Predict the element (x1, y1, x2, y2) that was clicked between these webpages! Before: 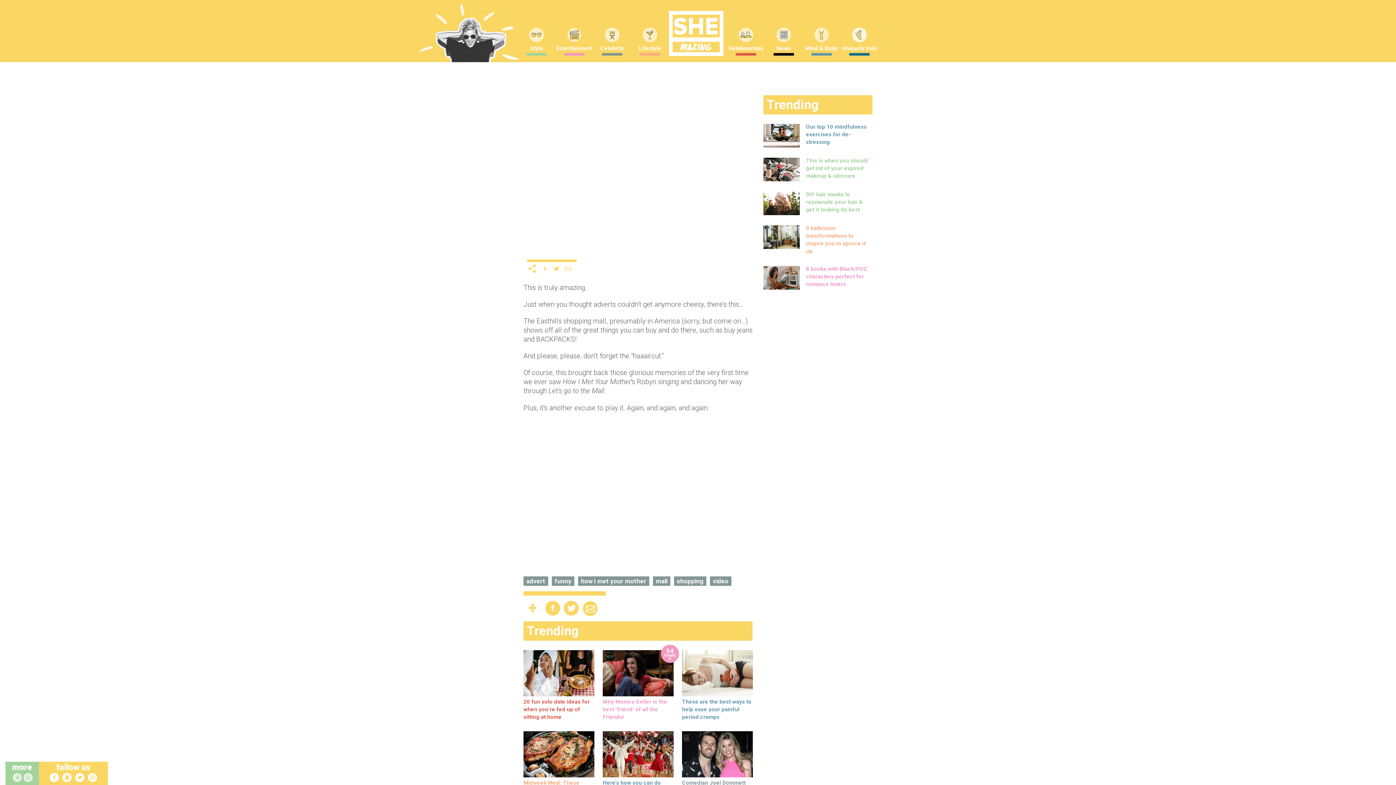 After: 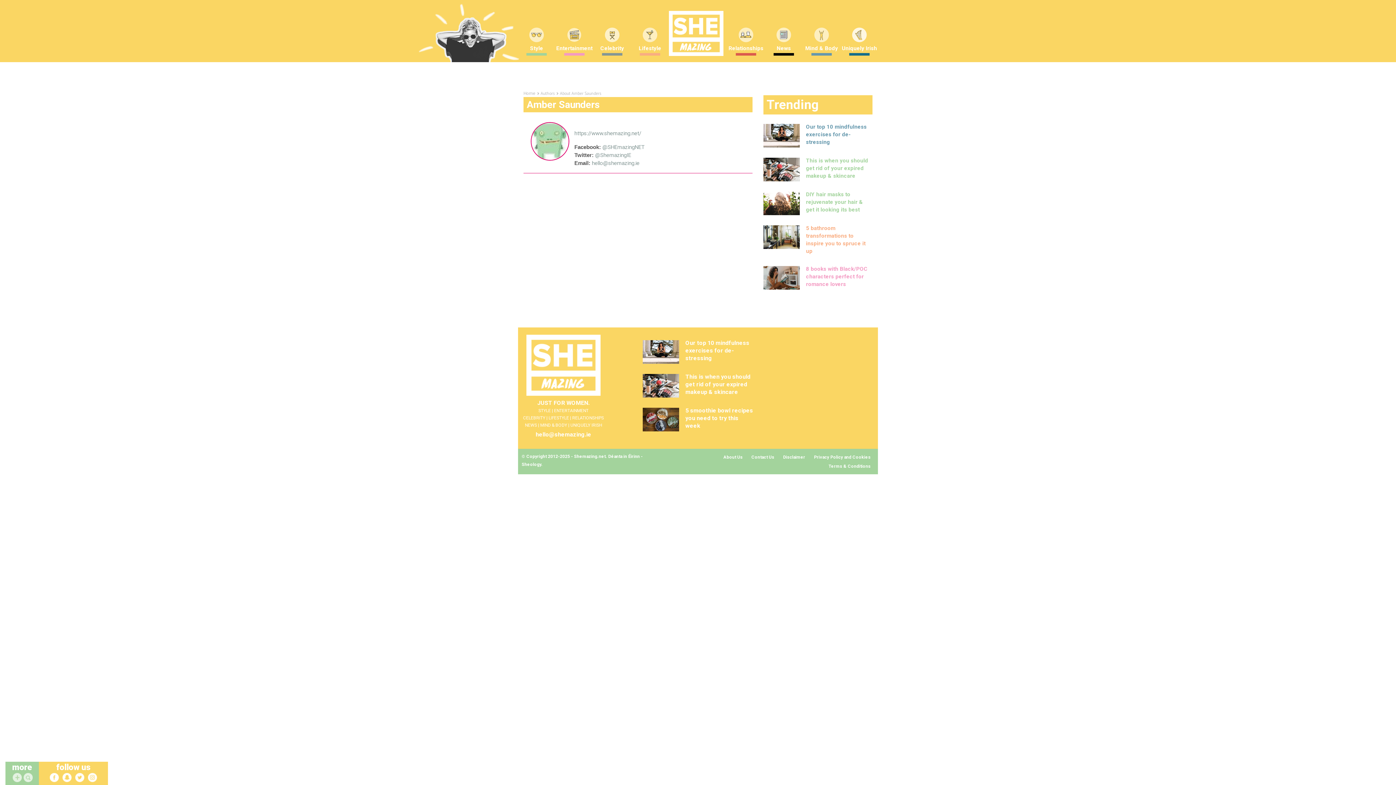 Action: bbox: (612, 248, 656, 254) label: Amber Saunders